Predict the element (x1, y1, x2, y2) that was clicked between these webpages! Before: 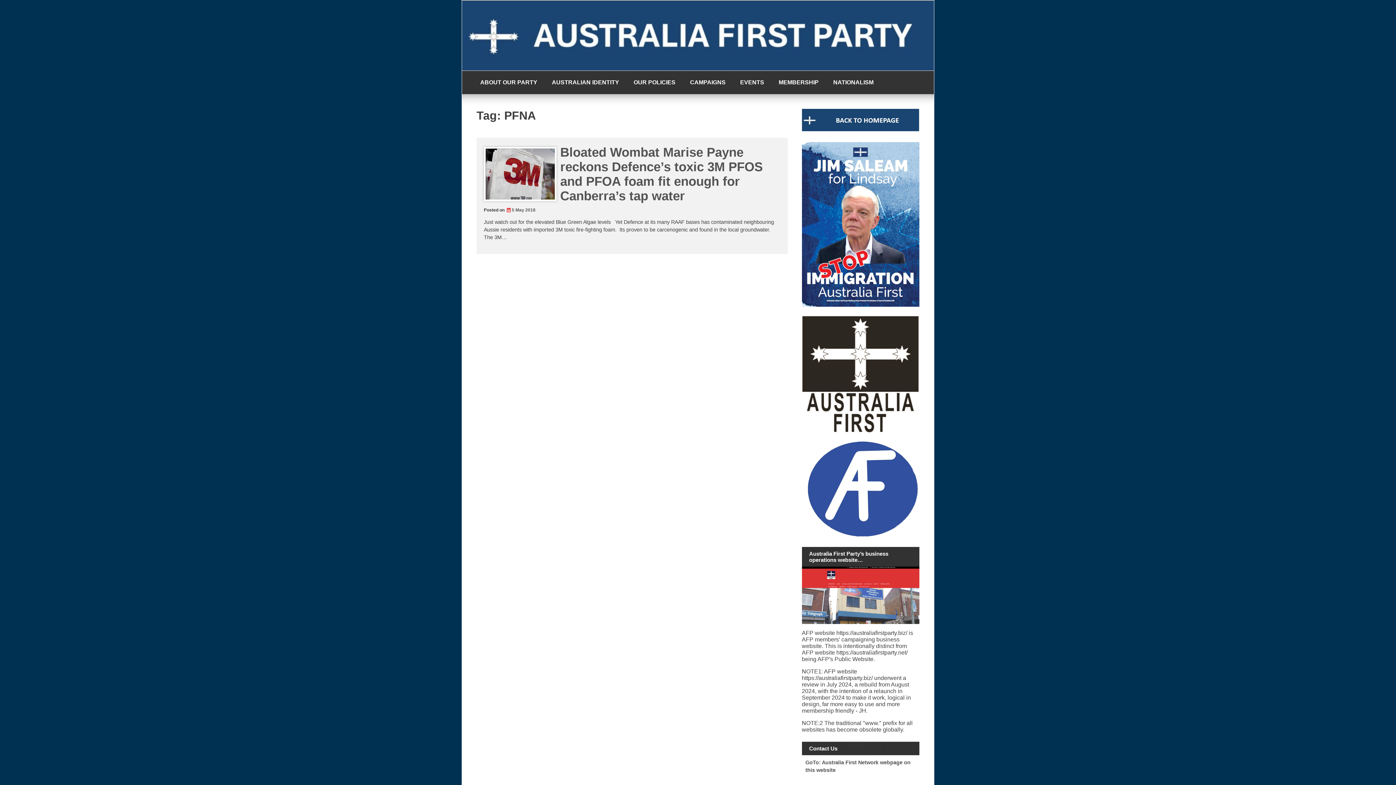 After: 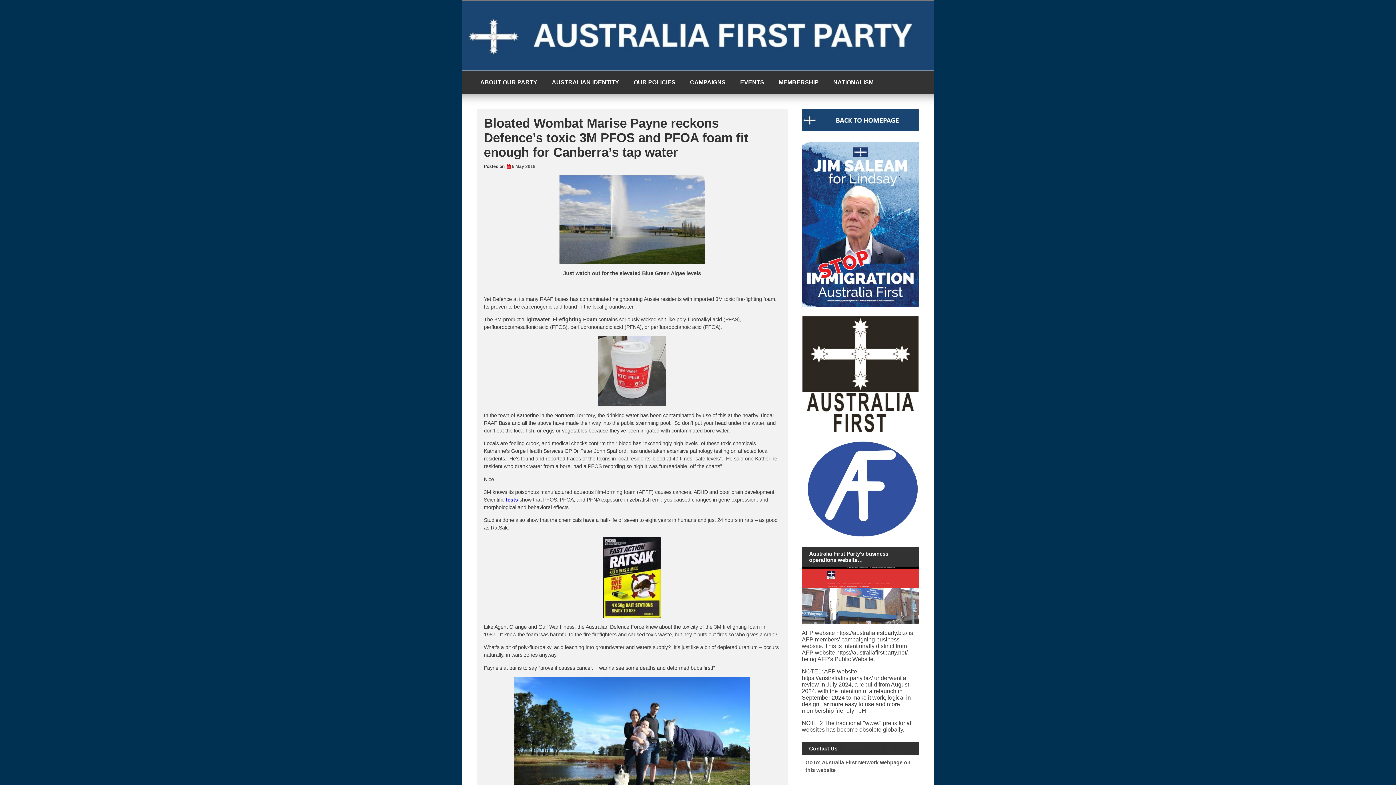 Action: label: Bloated Wombat Marise Payne reckons Defence’s toxic 3M PFOS and PFOA foam fit enough for Canberra’s tap water bbox: (560, 145, 762, 202)